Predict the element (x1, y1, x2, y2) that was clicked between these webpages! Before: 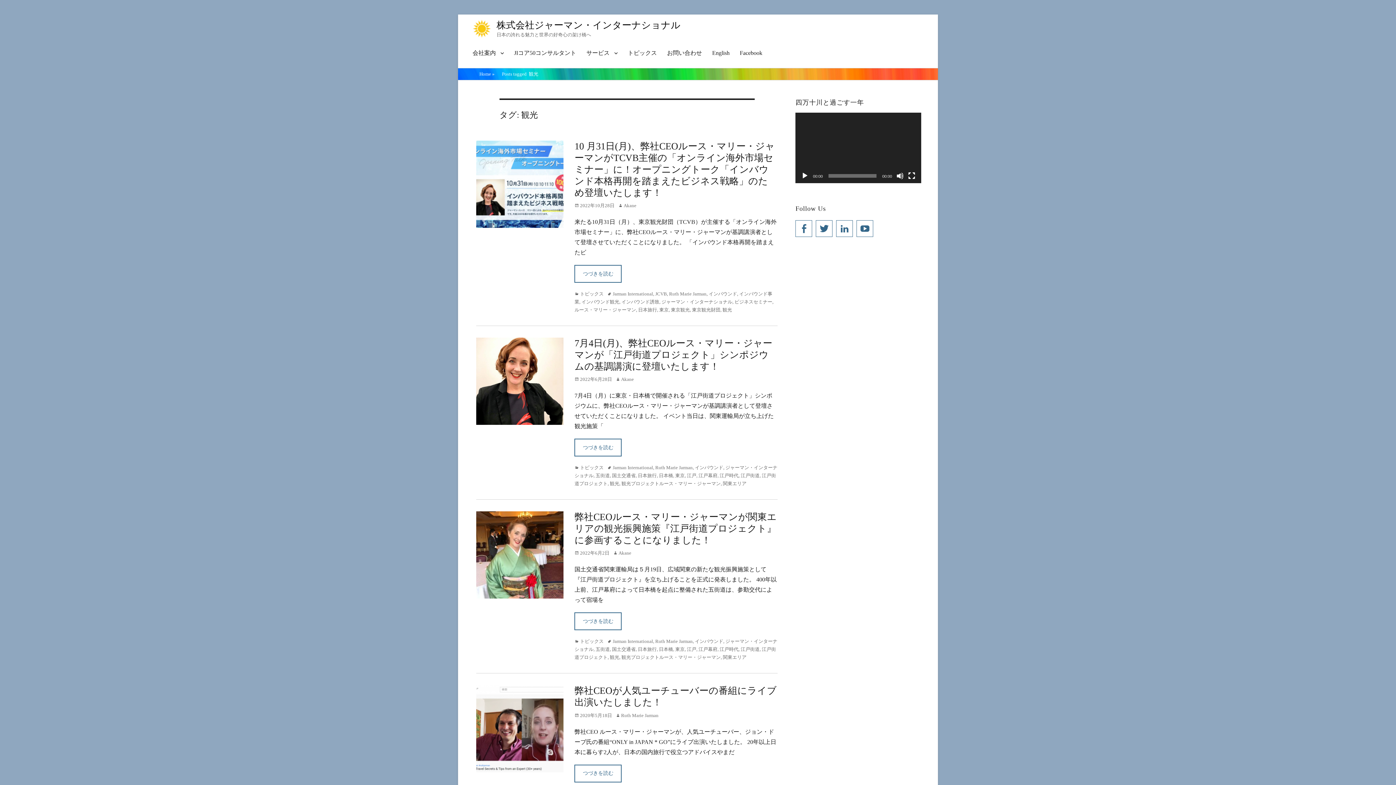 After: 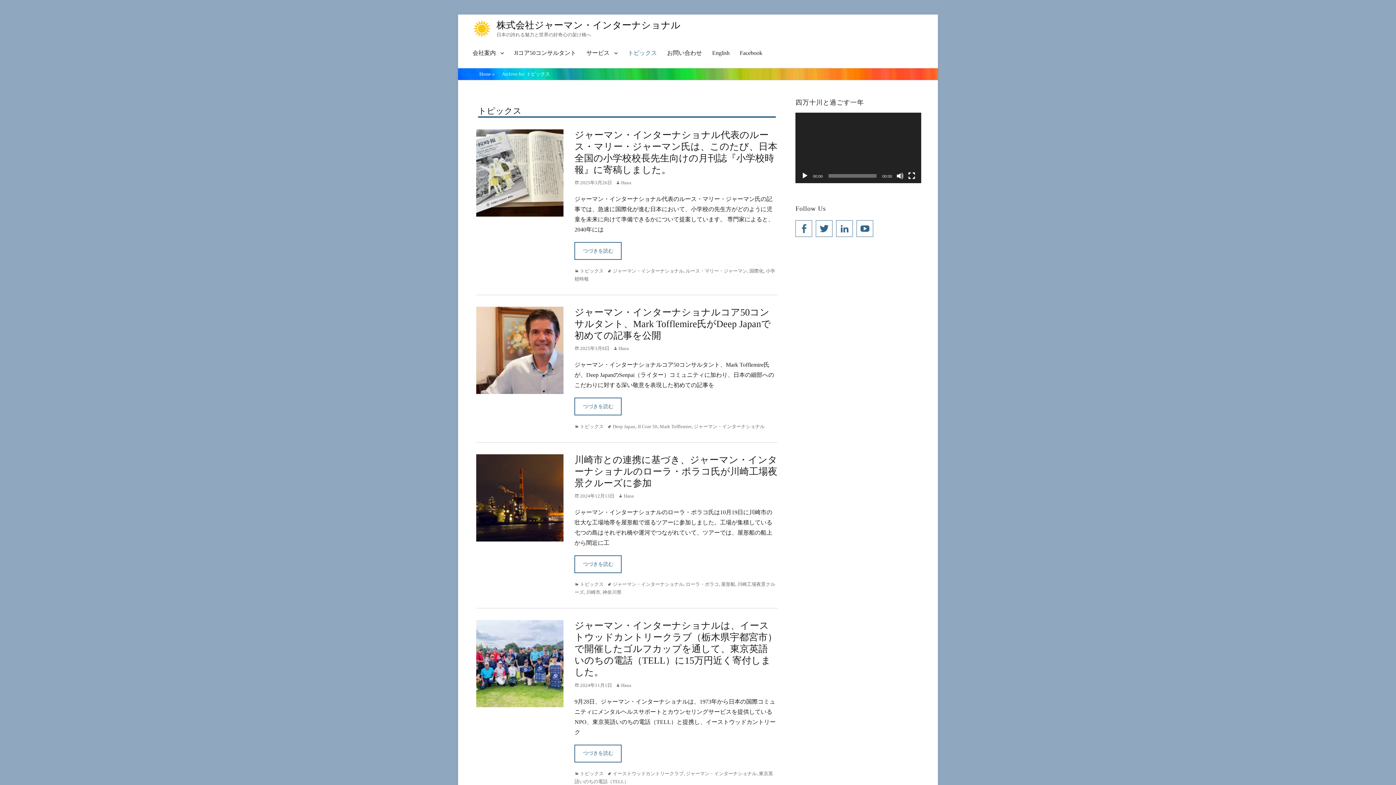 Action: bbox: (574, 465, 603, 470) label: トピックス